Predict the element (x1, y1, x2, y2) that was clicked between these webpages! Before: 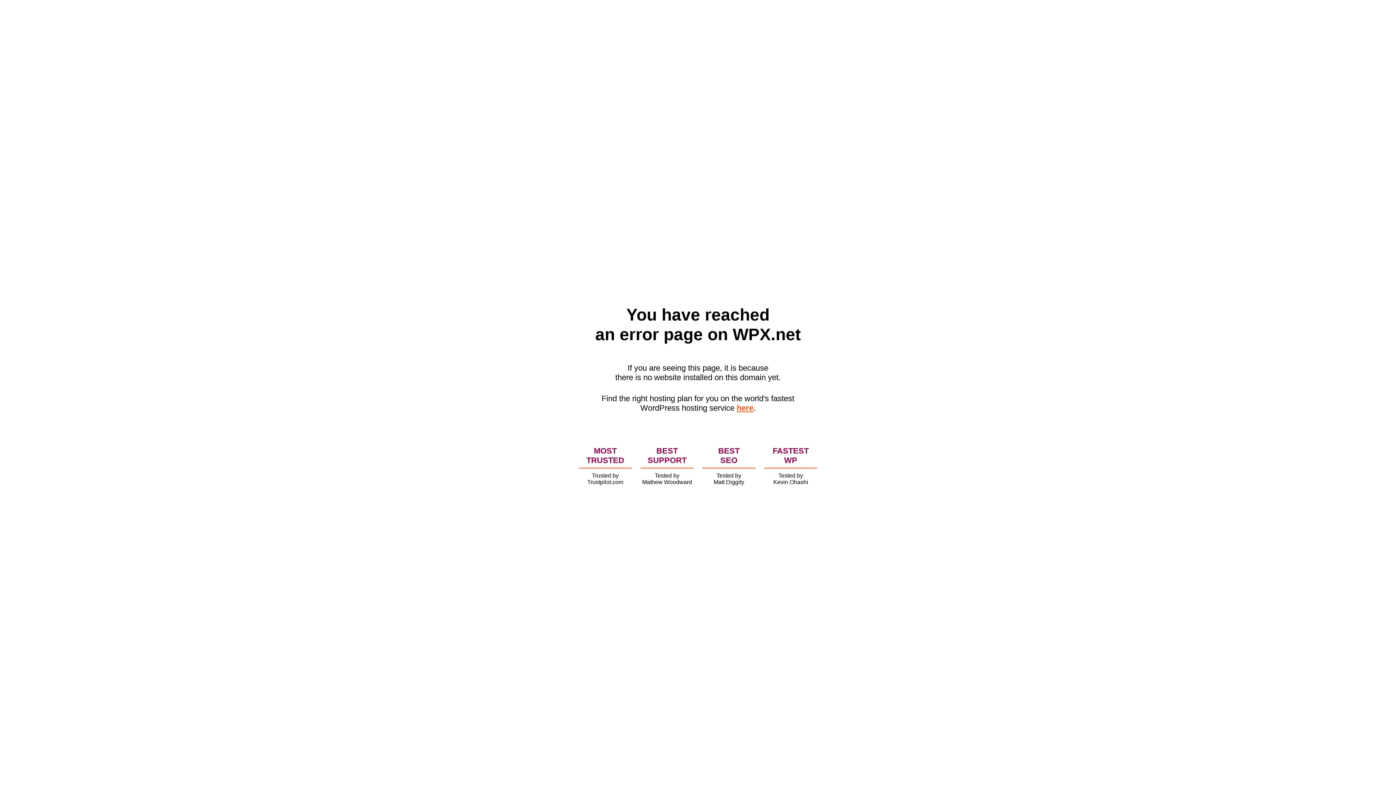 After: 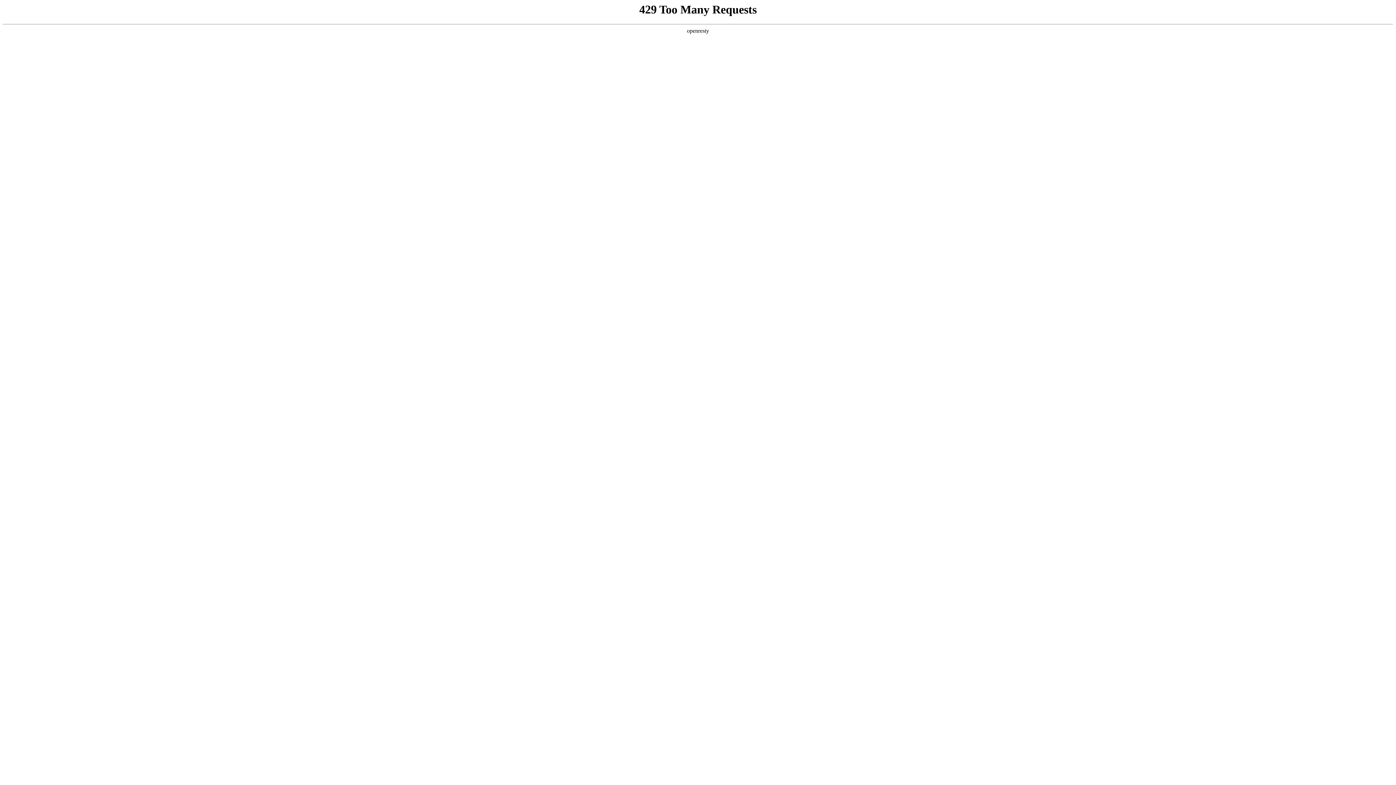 Action: bbox: (736, 403, 753, 412) label: here